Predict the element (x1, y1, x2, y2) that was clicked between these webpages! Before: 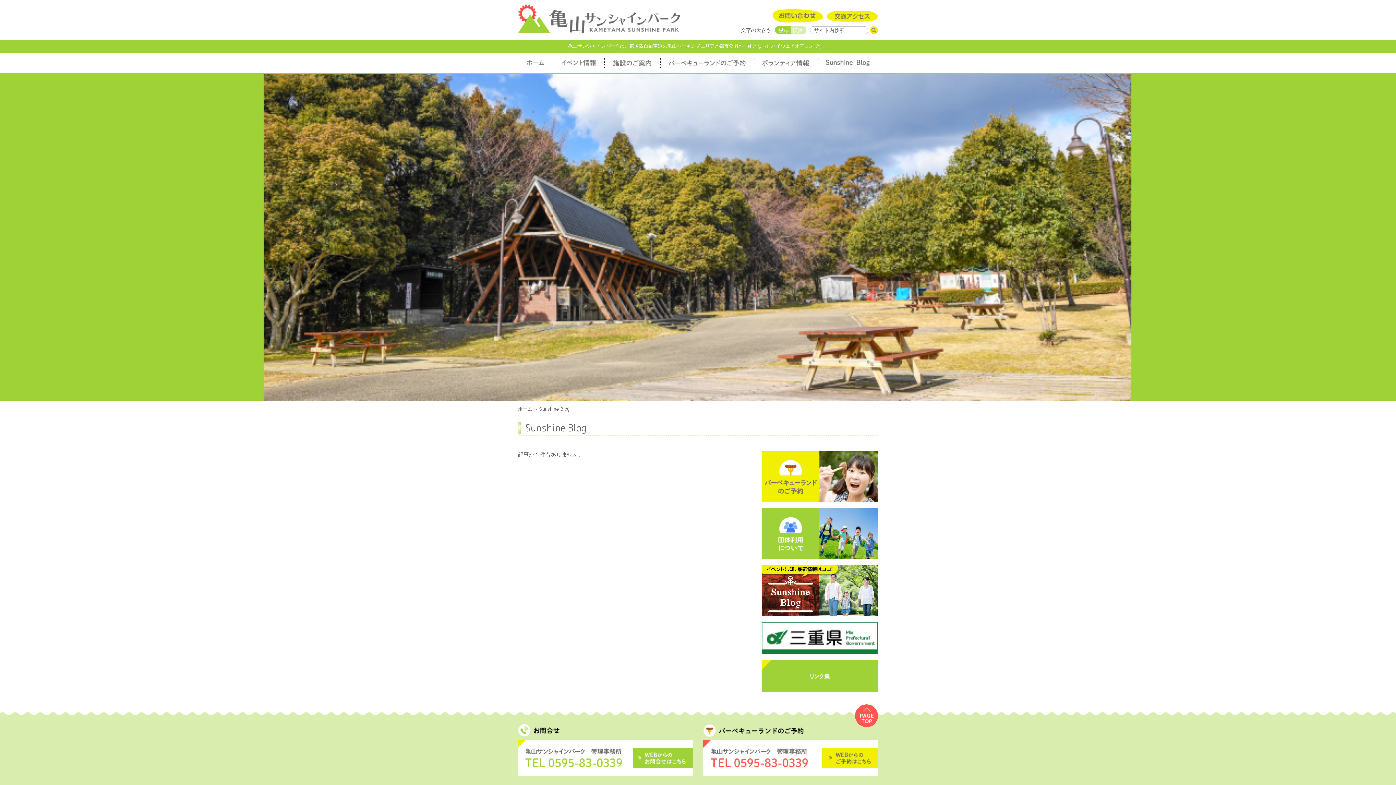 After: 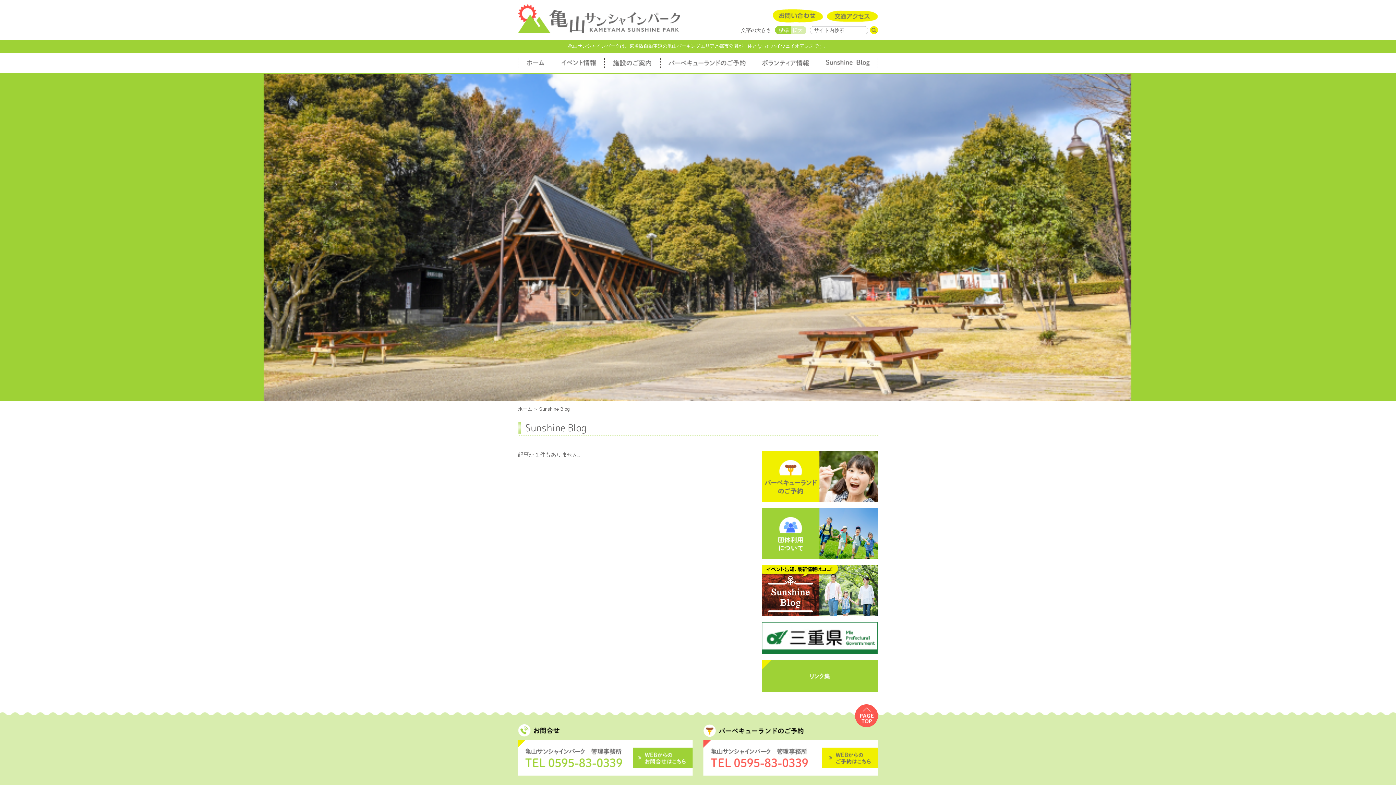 Action: bbox: (710, 748, 811, 767)